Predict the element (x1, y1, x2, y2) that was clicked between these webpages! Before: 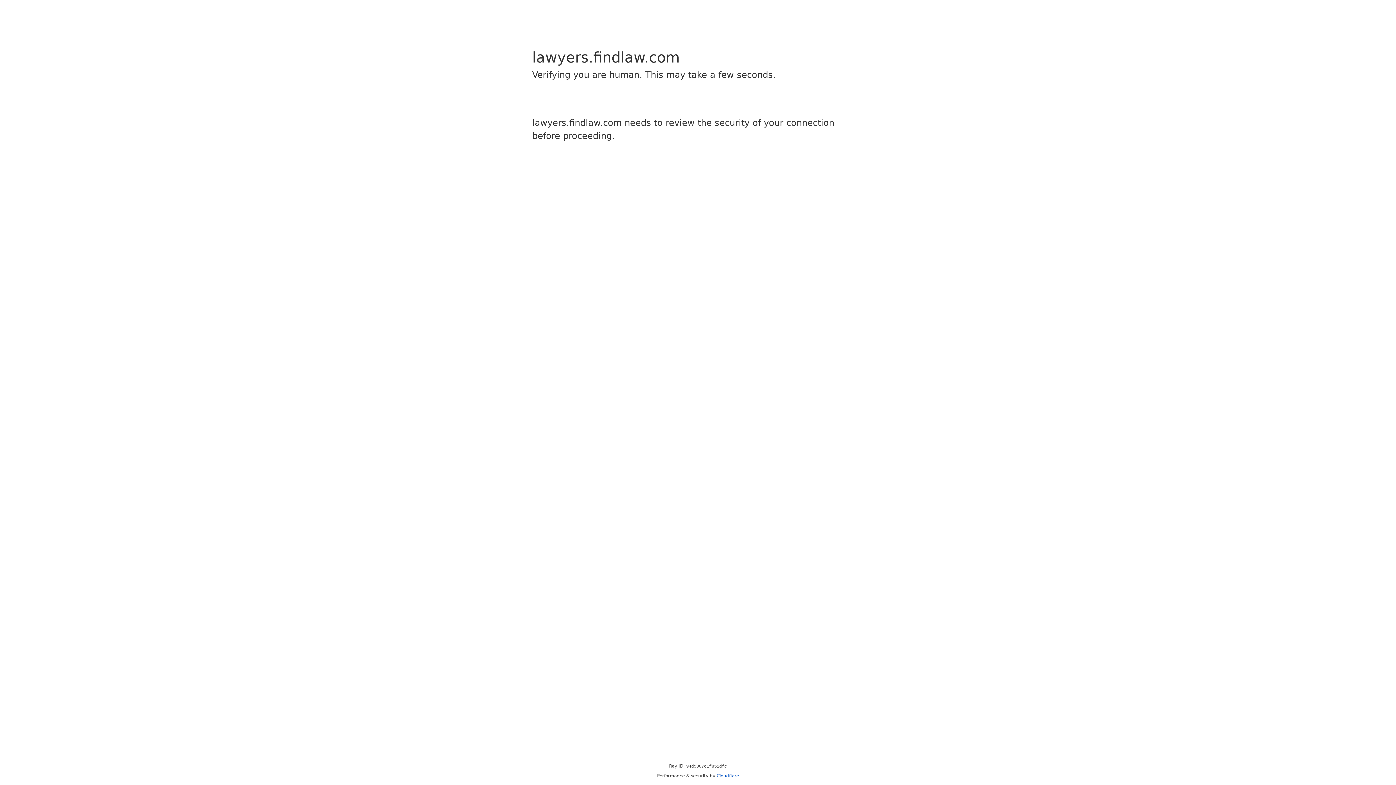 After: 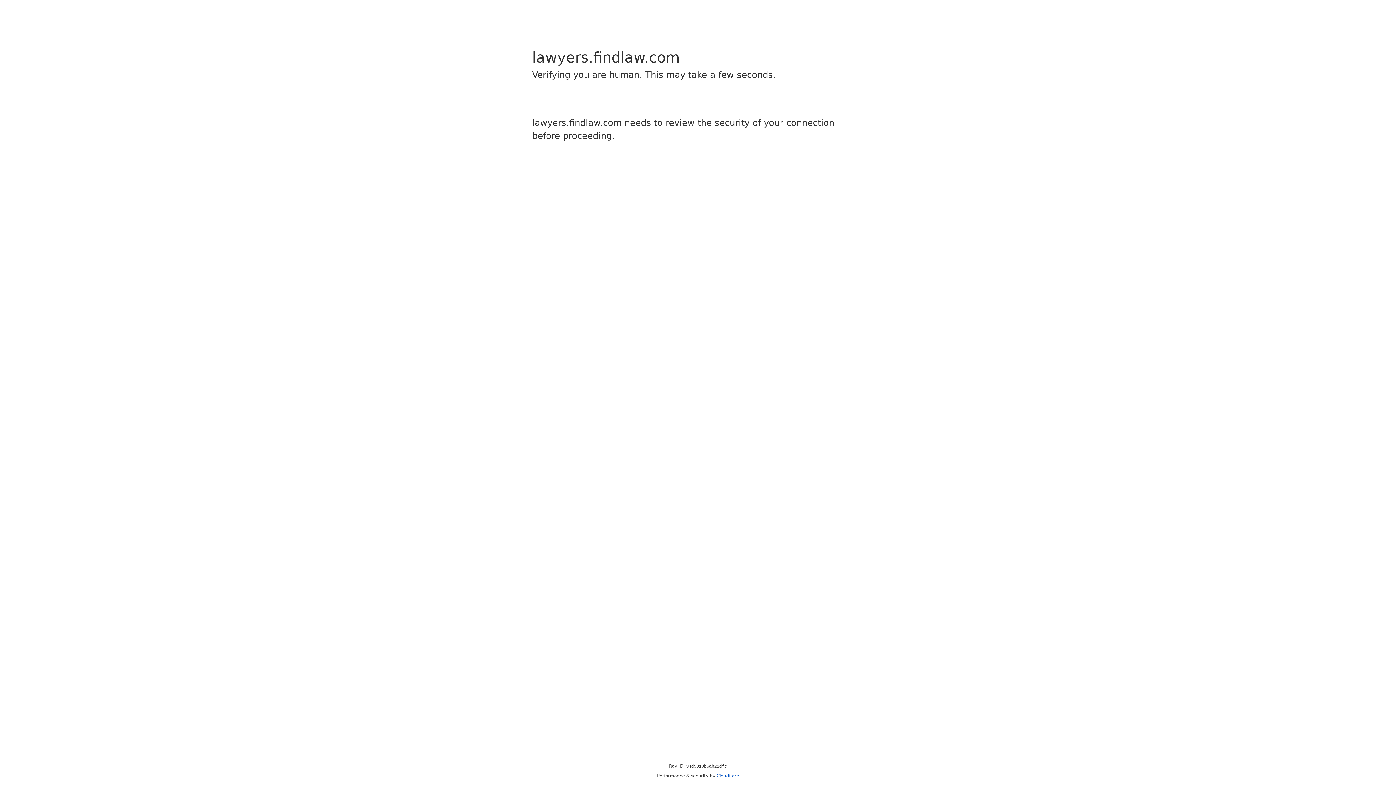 Action: bbox: (716, 773, 739, 778) label: Cloudflare